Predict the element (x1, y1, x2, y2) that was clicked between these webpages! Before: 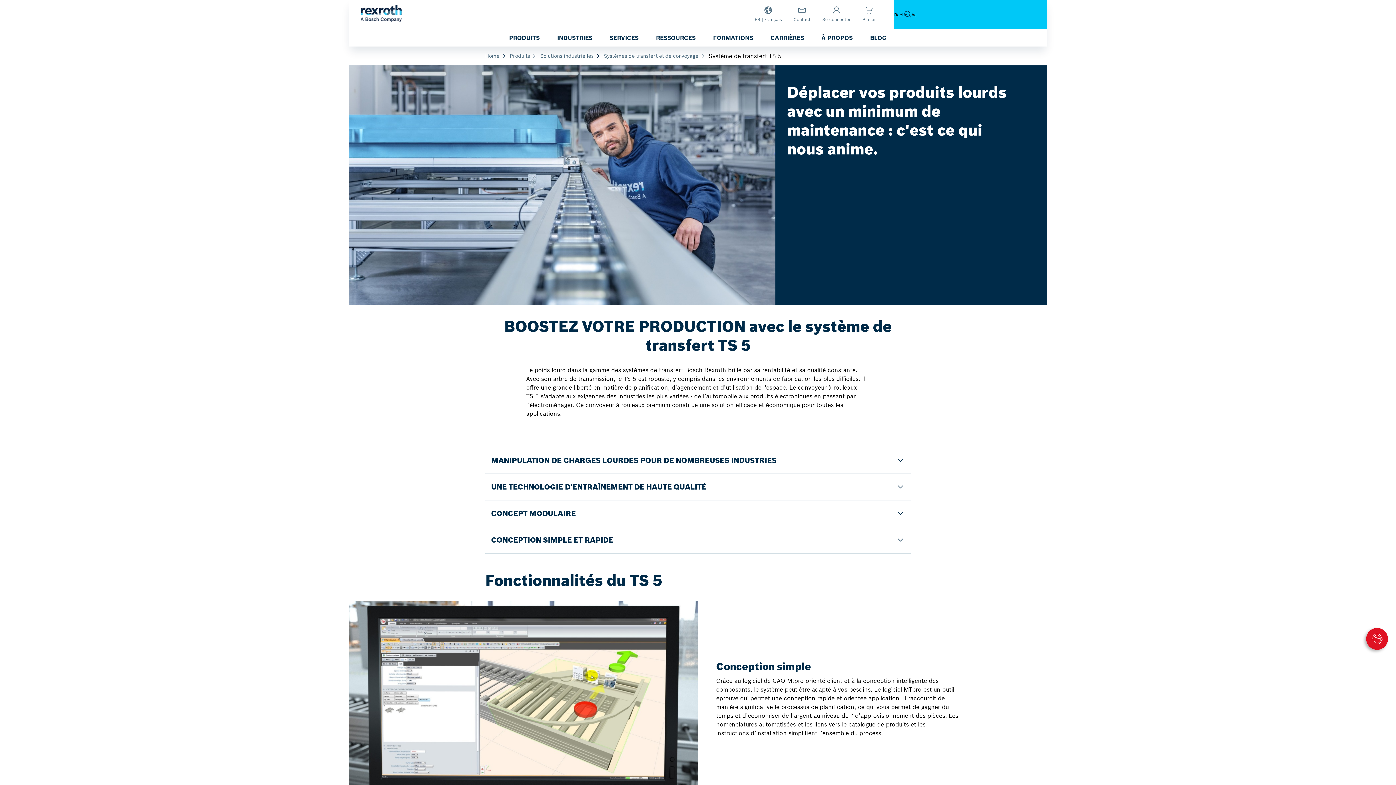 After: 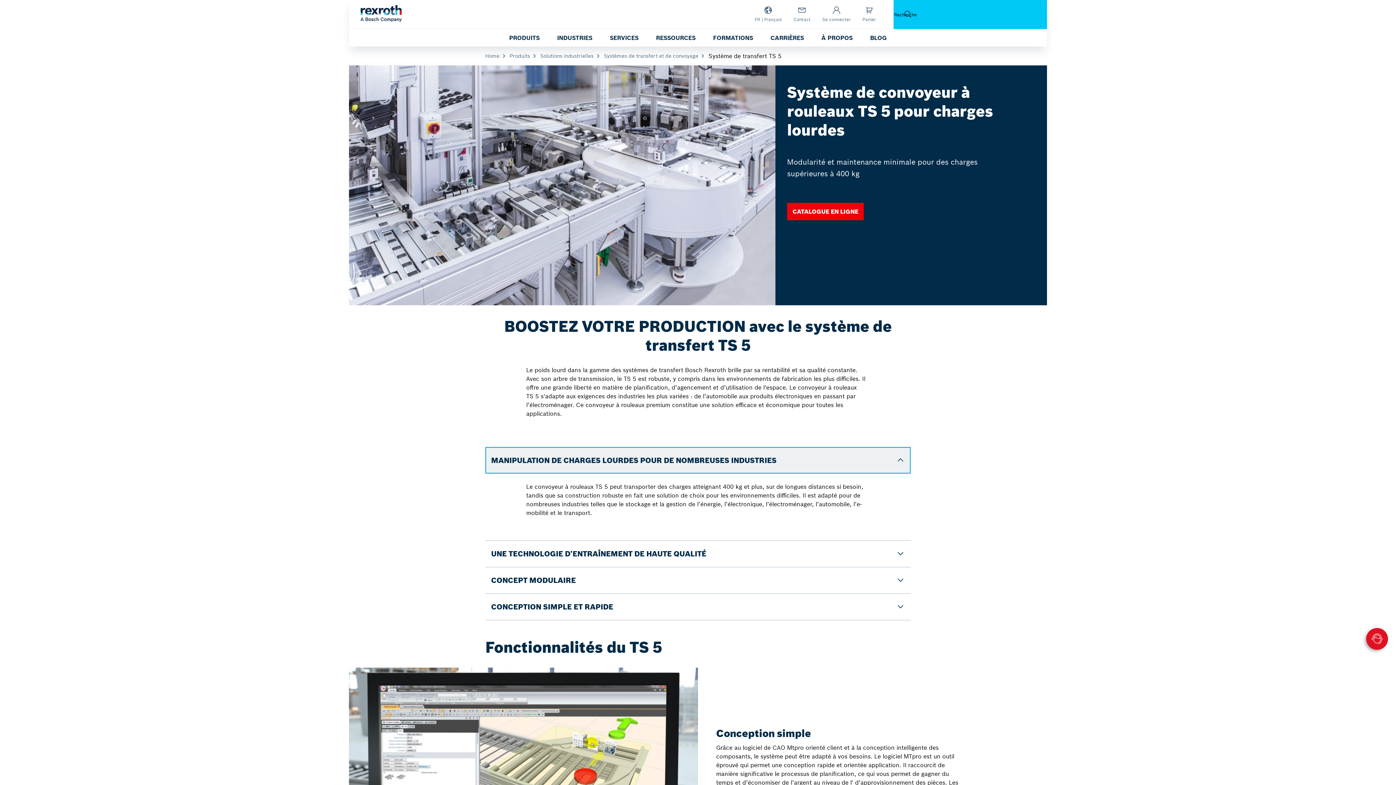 Action: label: MANIPULATION DE CHARGES LOURDES POUR DE NOMBREUSES INDUSTRIES bbox: (485, 447, 910, 473)